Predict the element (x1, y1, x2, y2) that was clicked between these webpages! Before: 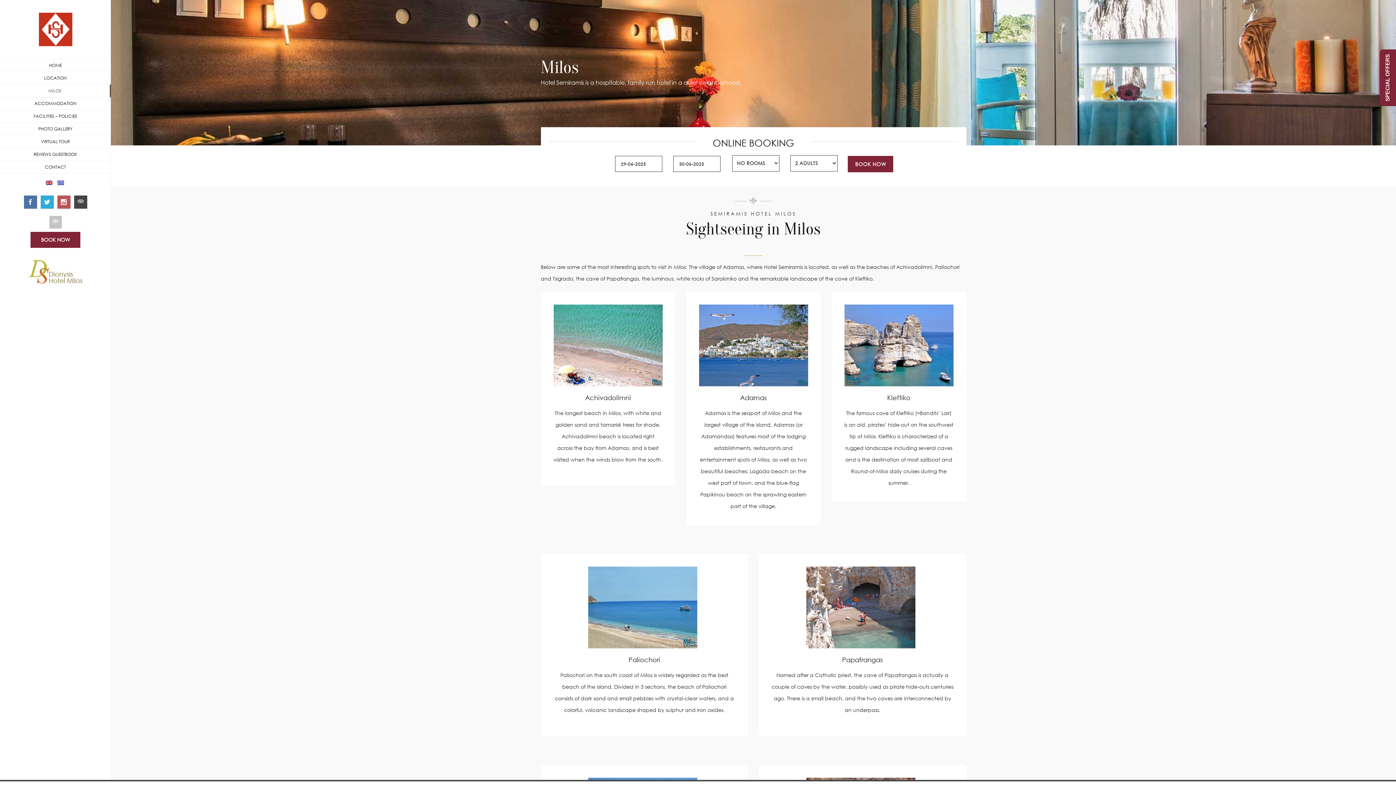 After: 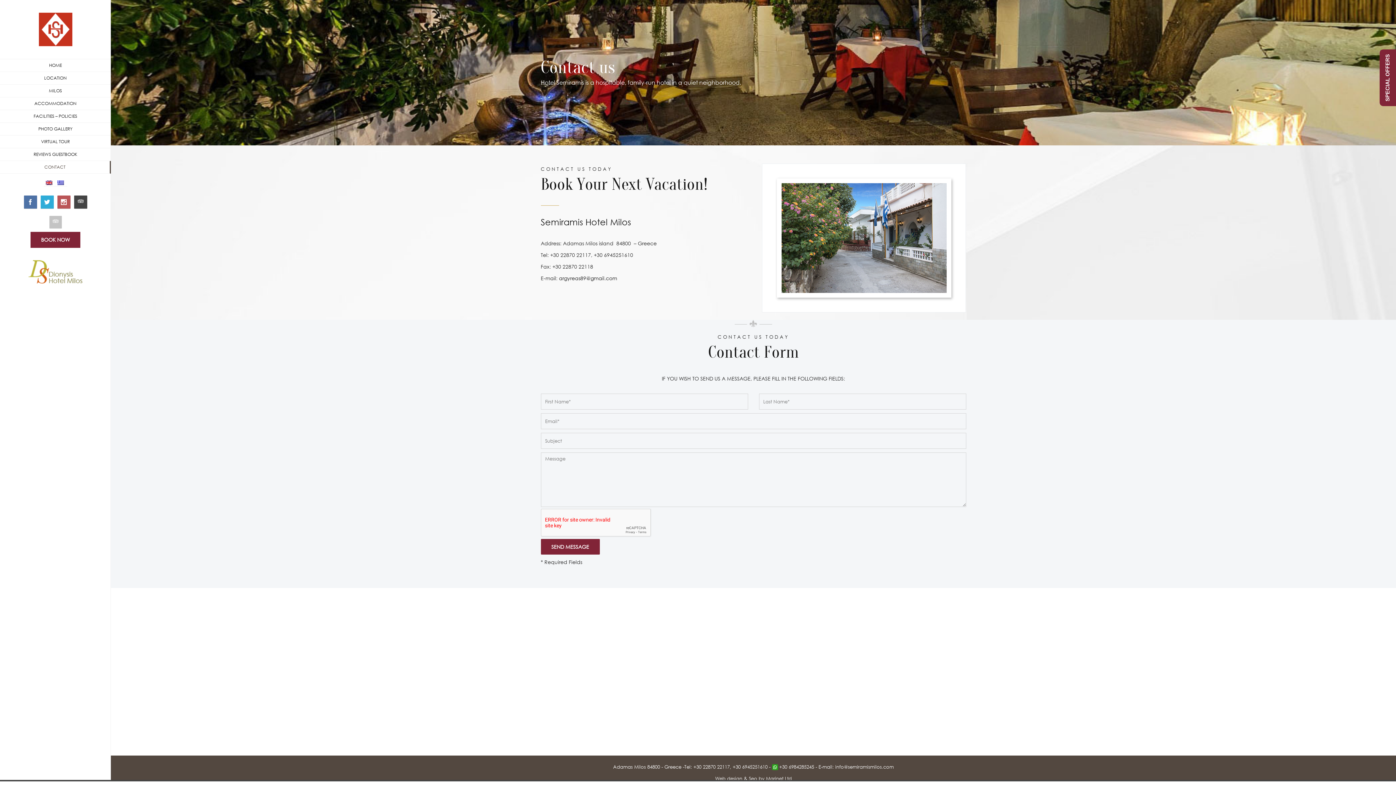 Action: label: CONTACT bbox: (0, 161, 110, 173)